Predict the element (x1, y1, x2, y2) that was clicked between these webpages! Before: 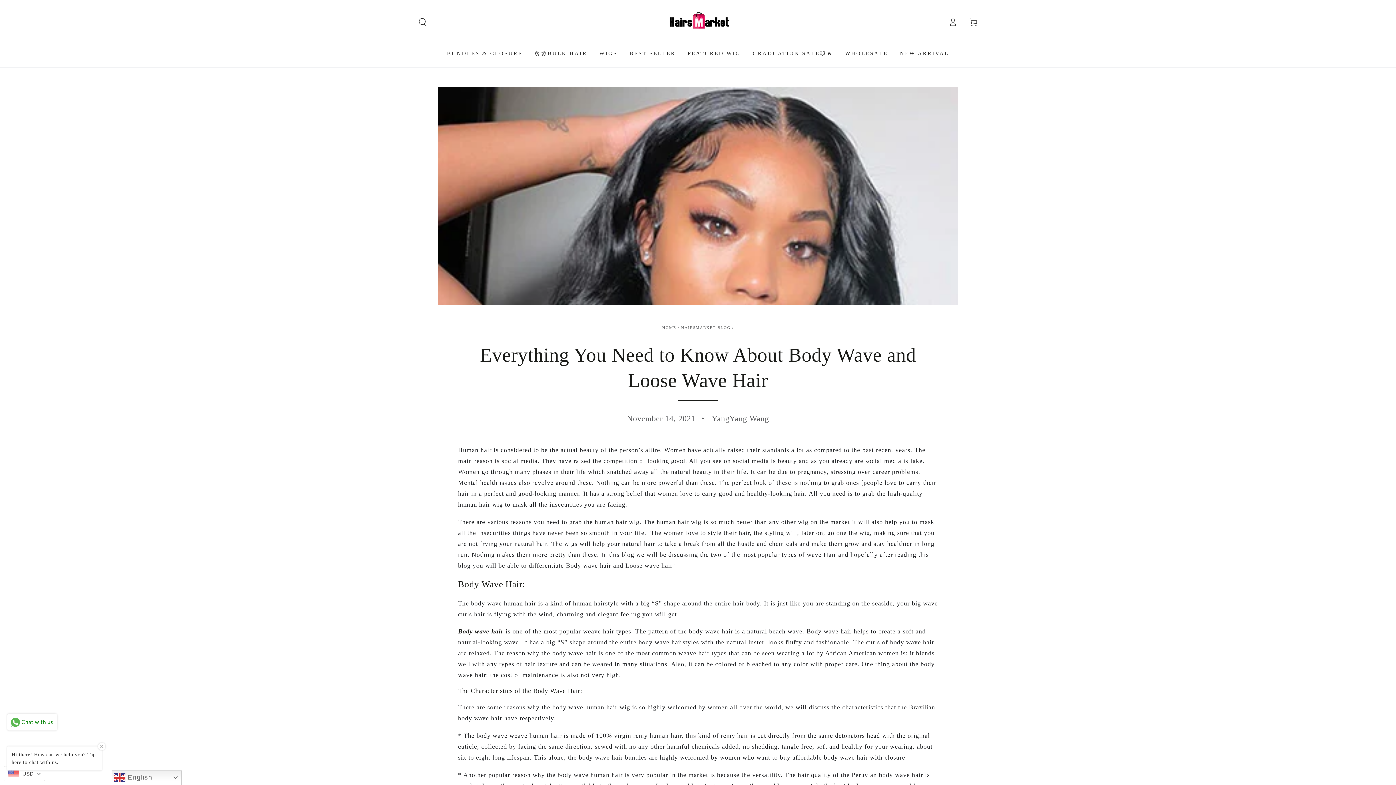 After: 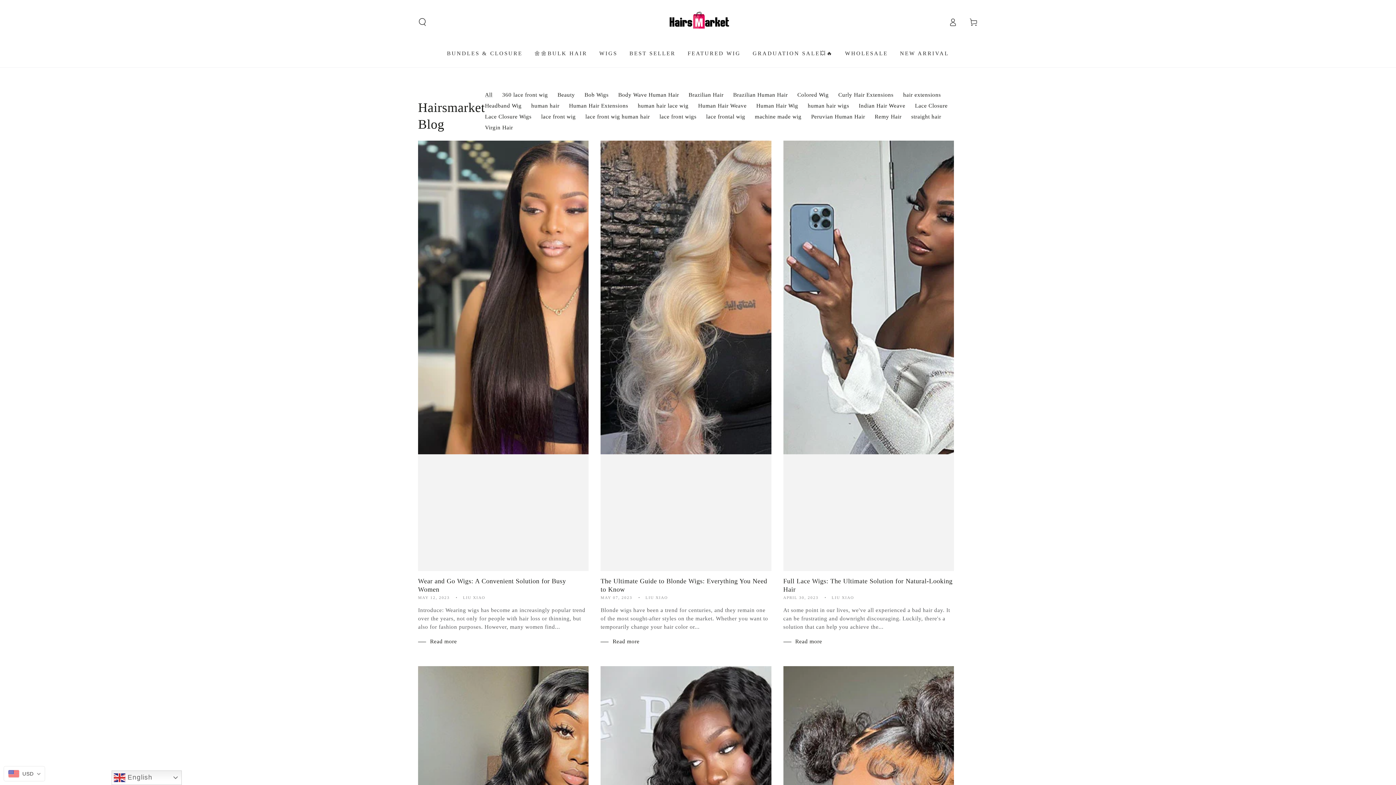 Action: label: HAIRSMARKET BLOG bbox: (681, 325, 730, 329)